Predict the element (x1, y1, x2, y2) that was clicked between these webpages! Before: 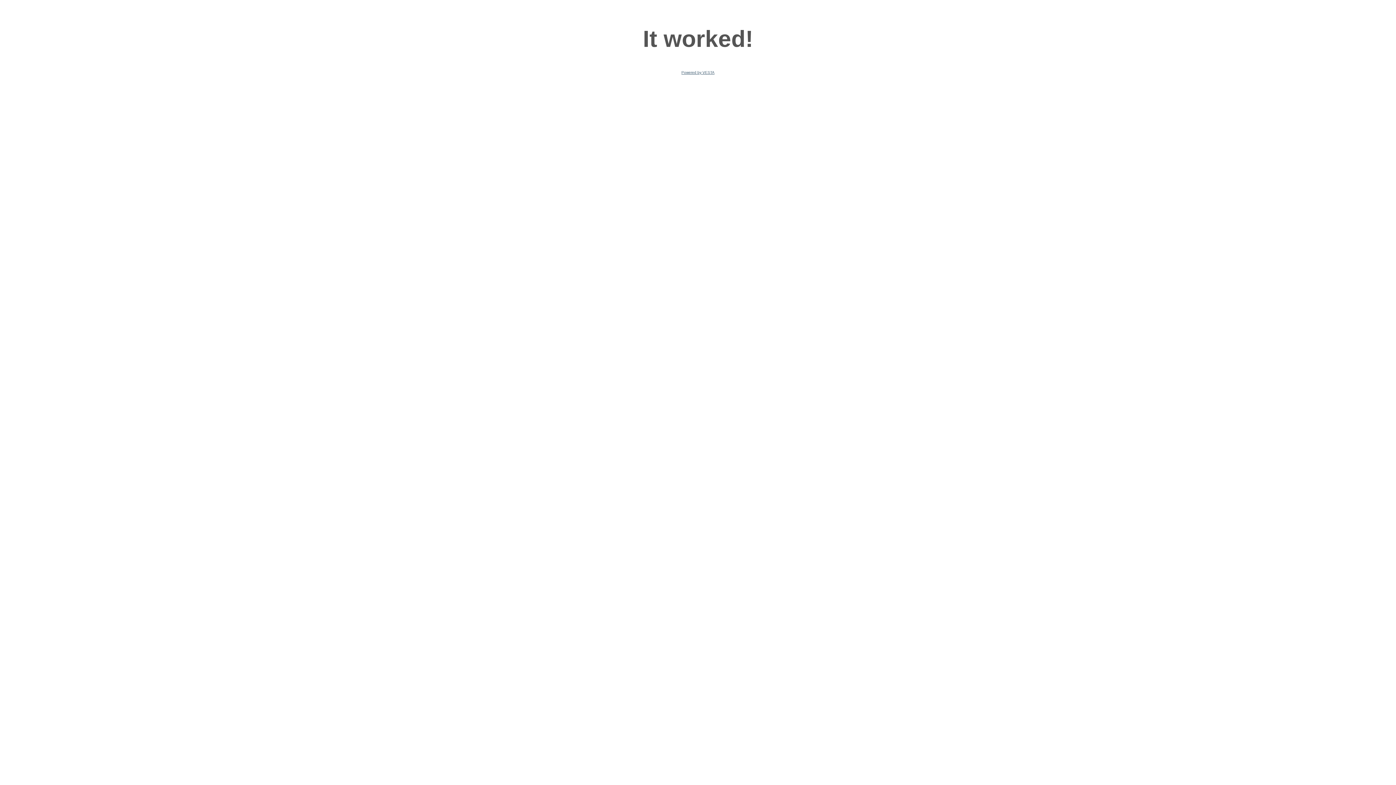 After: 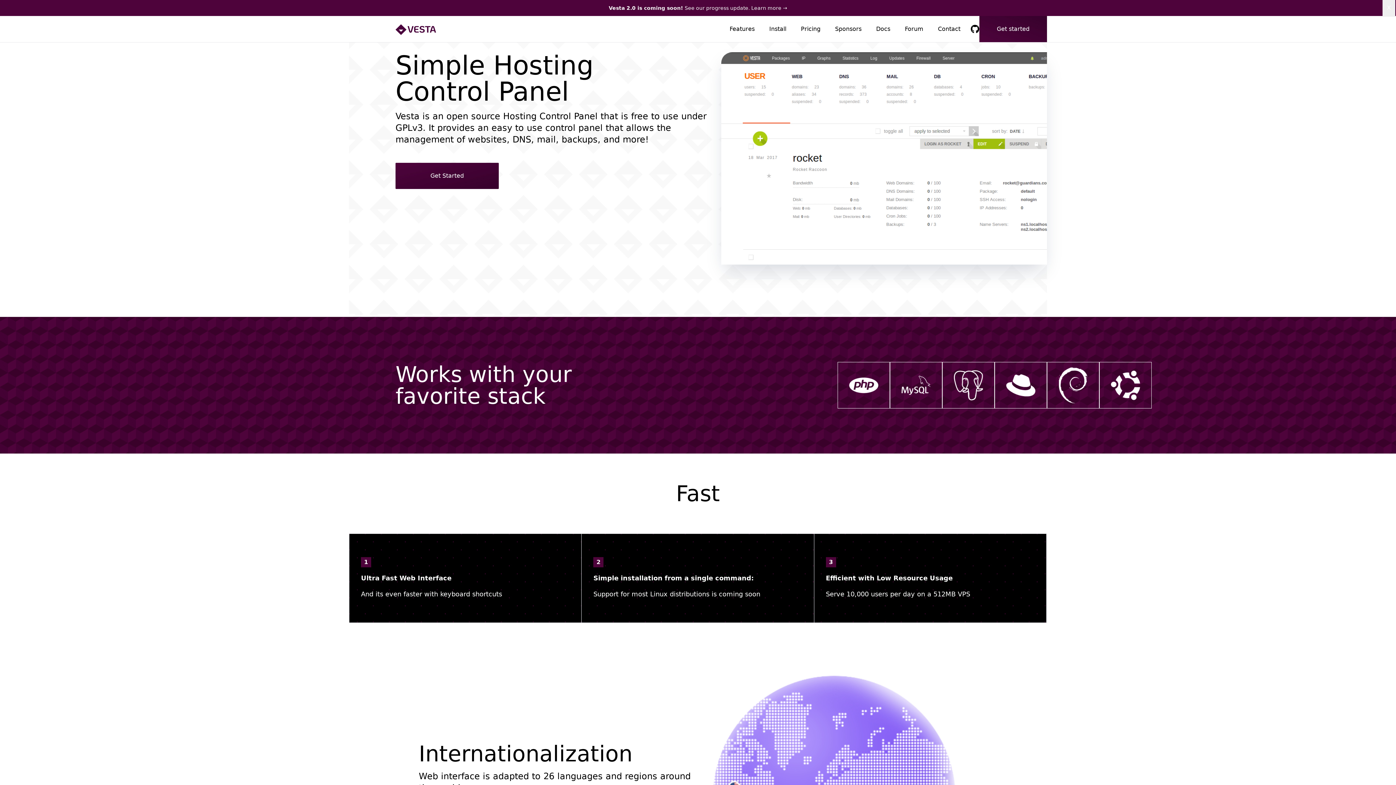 Action: bbox: (681, 70, 714, 74) label: Powered by VESTA